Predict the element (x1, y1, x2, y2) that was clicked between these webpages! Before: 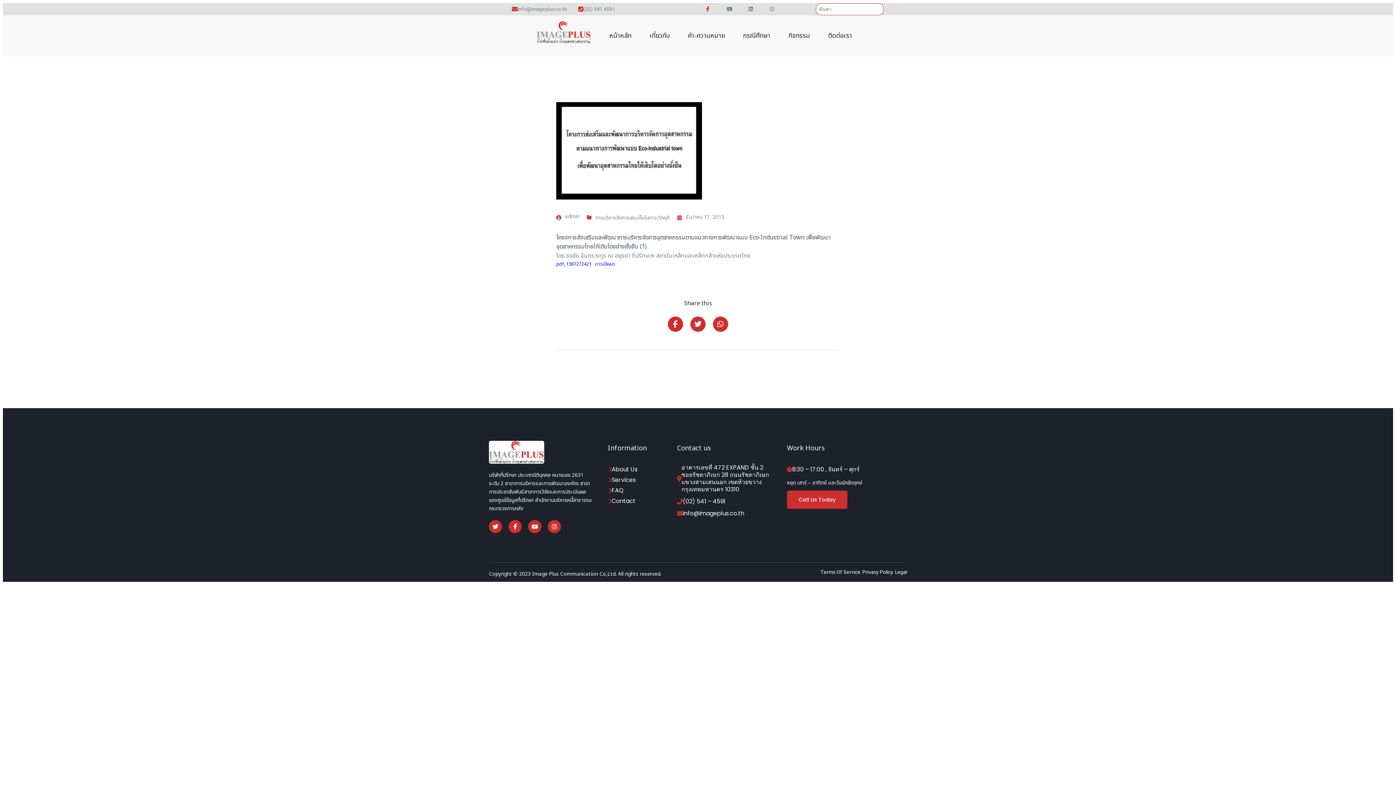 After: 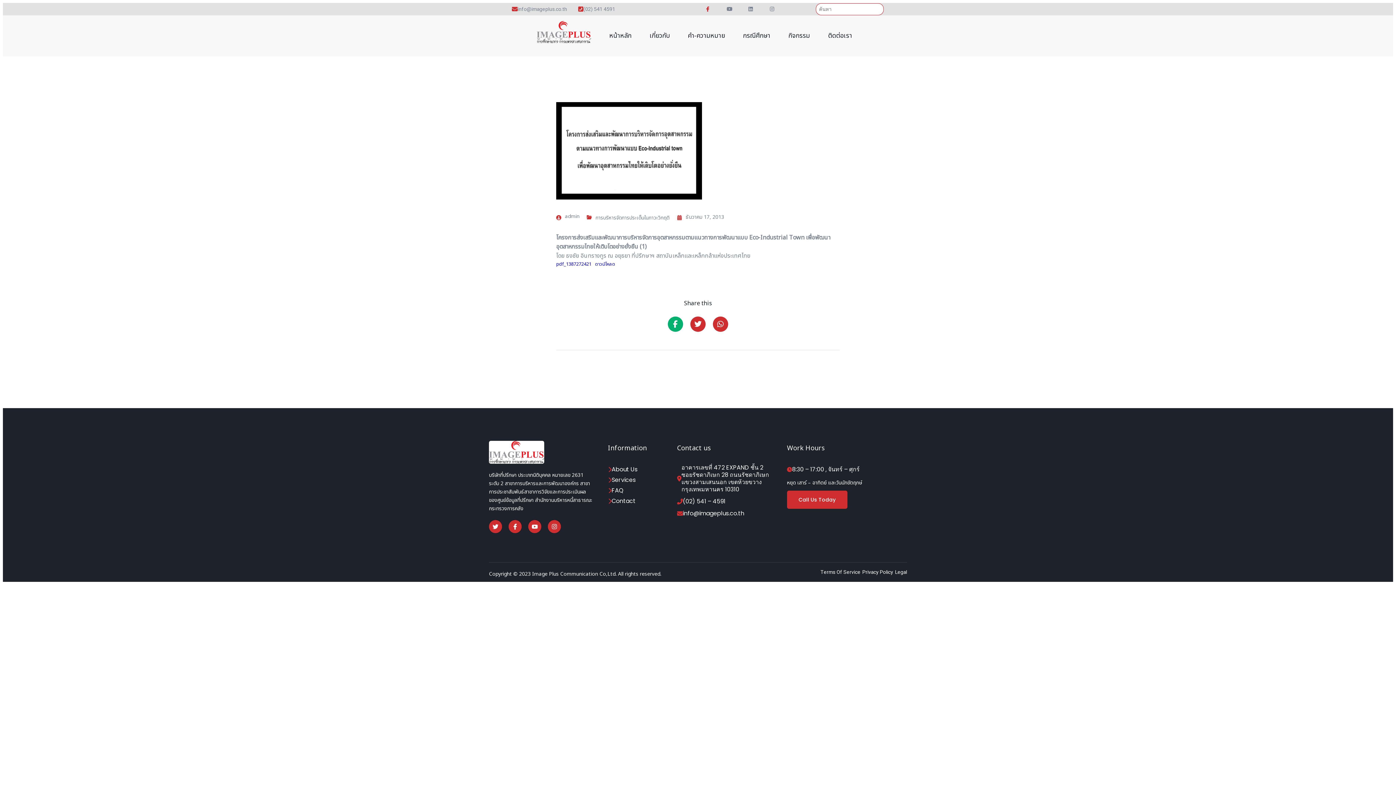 Action: bbox: (668, 316, 683, 332) label: Share on Facebook